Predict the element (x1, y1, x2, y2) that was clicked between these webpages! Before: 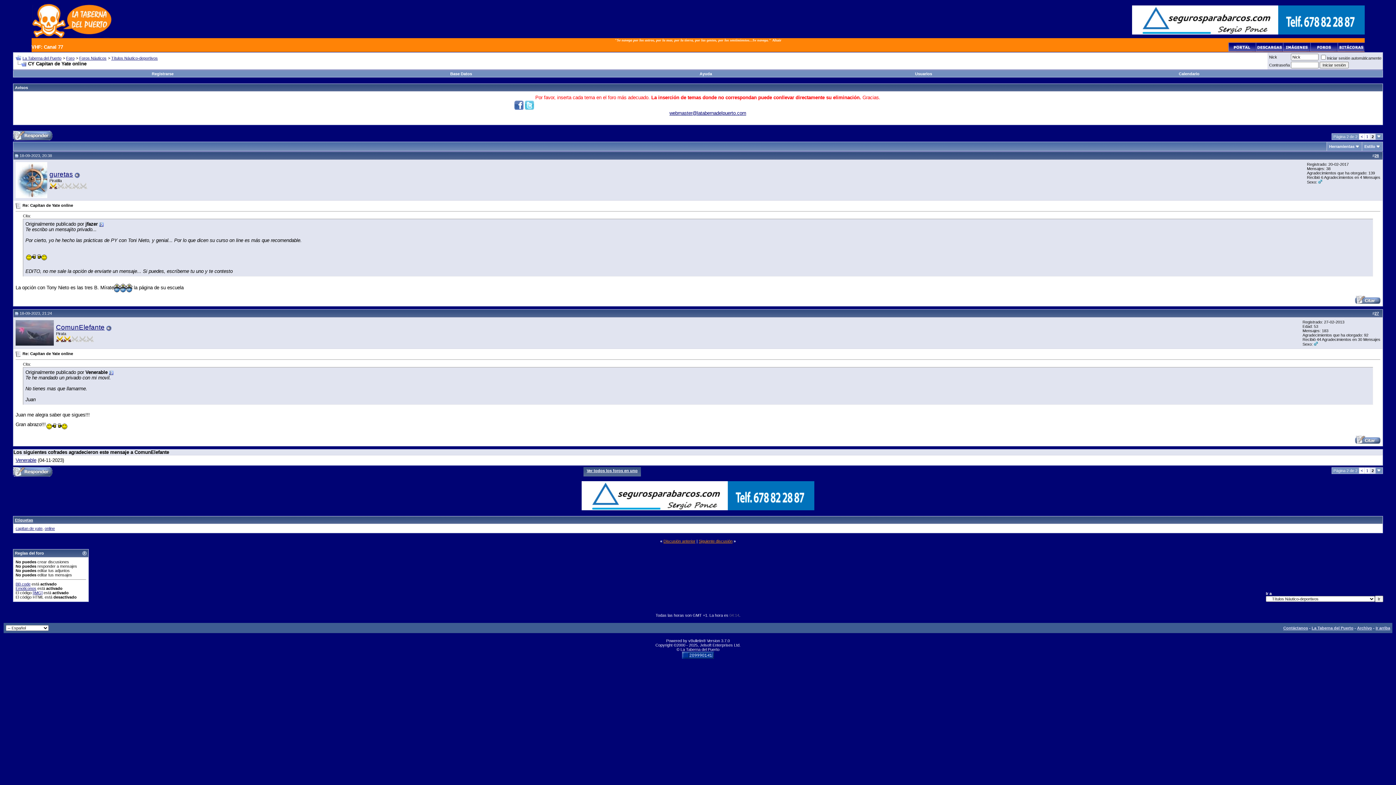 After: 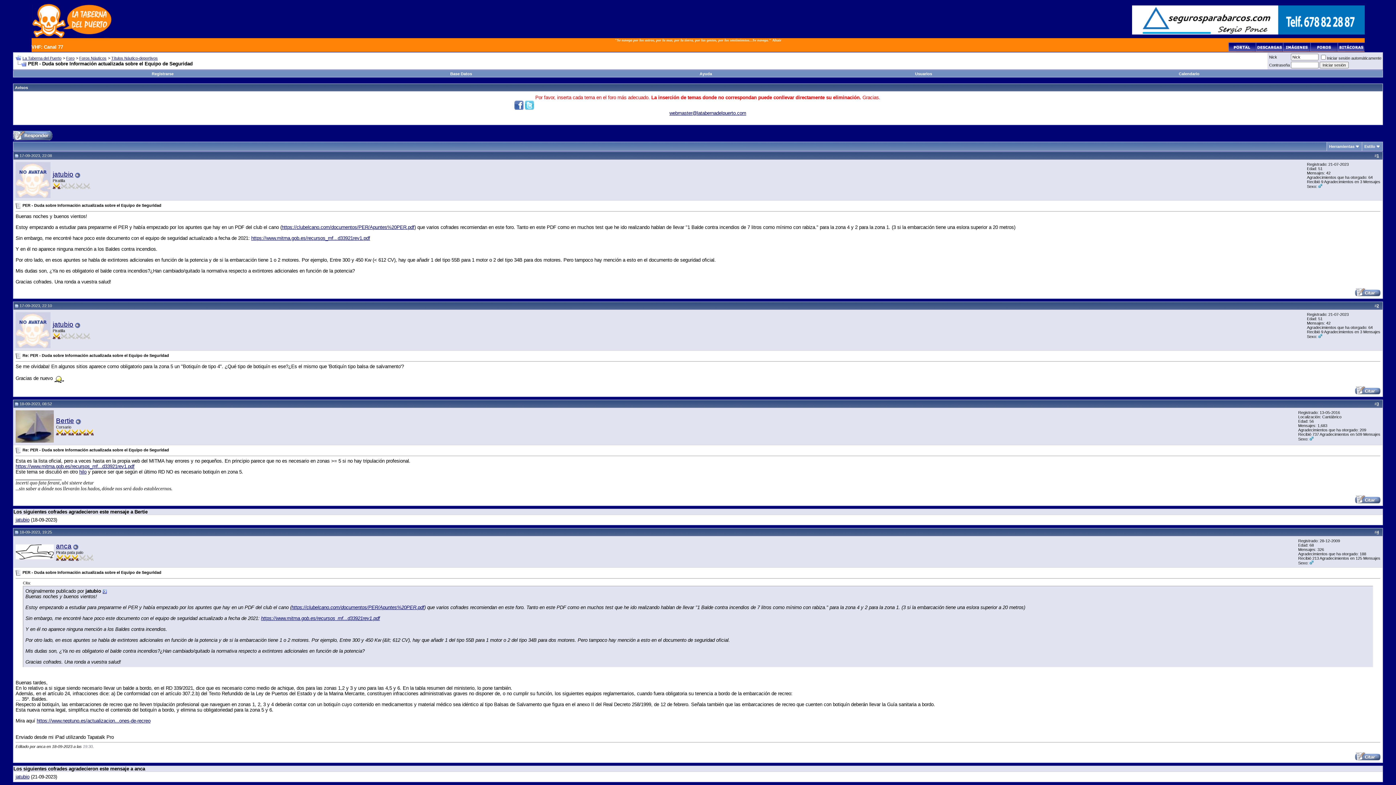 Action: bbox: (698, 539, 732, 543) label: Siguiente discusión